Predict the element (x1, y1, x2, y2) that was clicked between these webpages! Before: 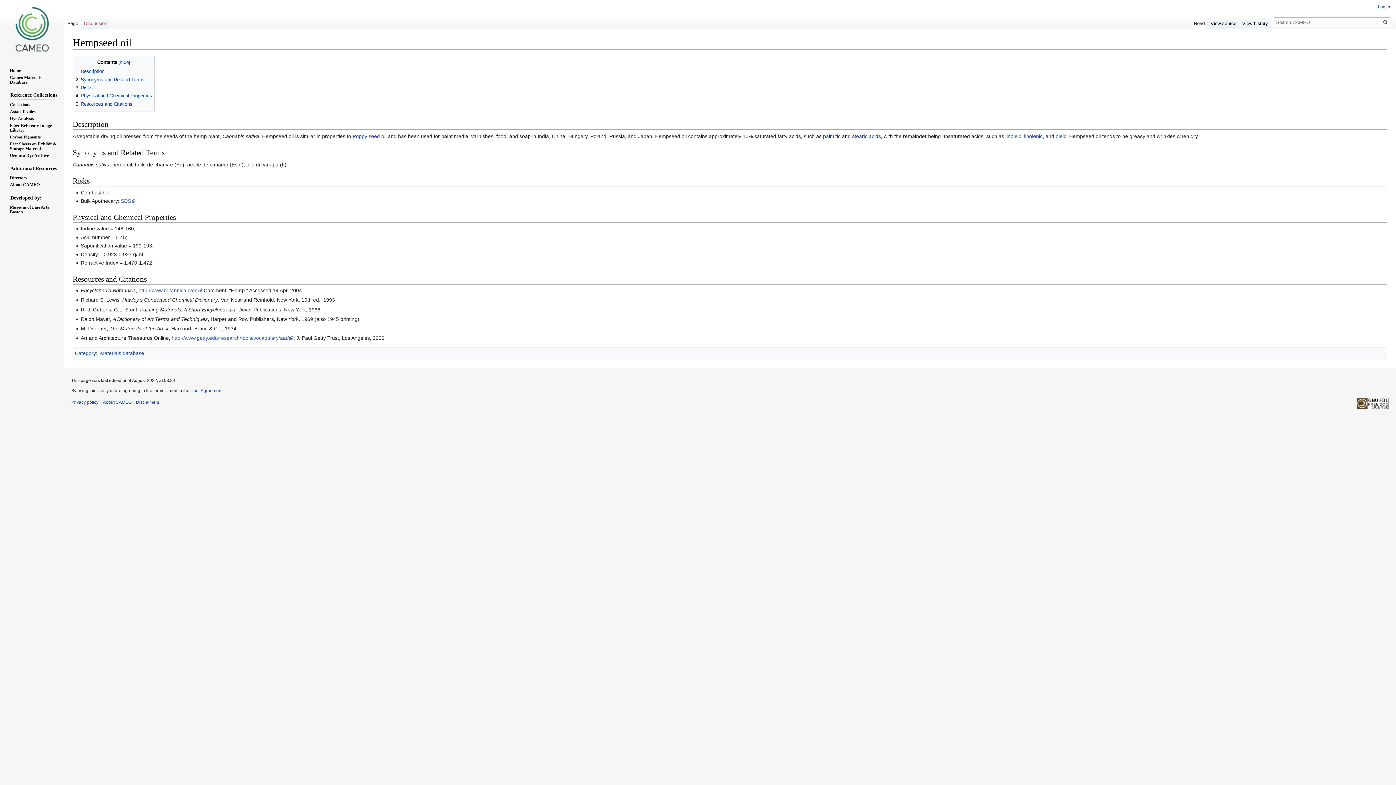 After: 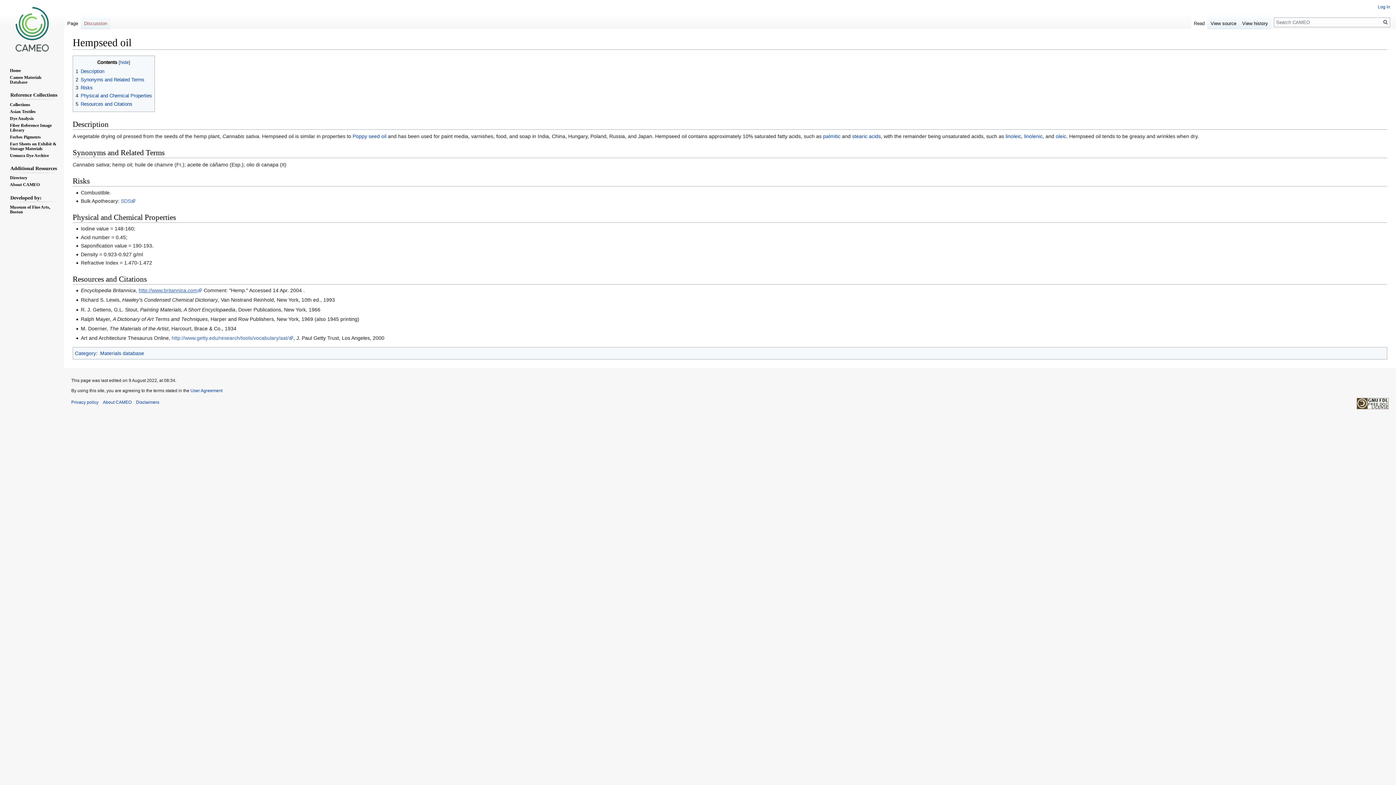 Action: bbox: (138, 287, 202, 293) label: http://www.britannica.com